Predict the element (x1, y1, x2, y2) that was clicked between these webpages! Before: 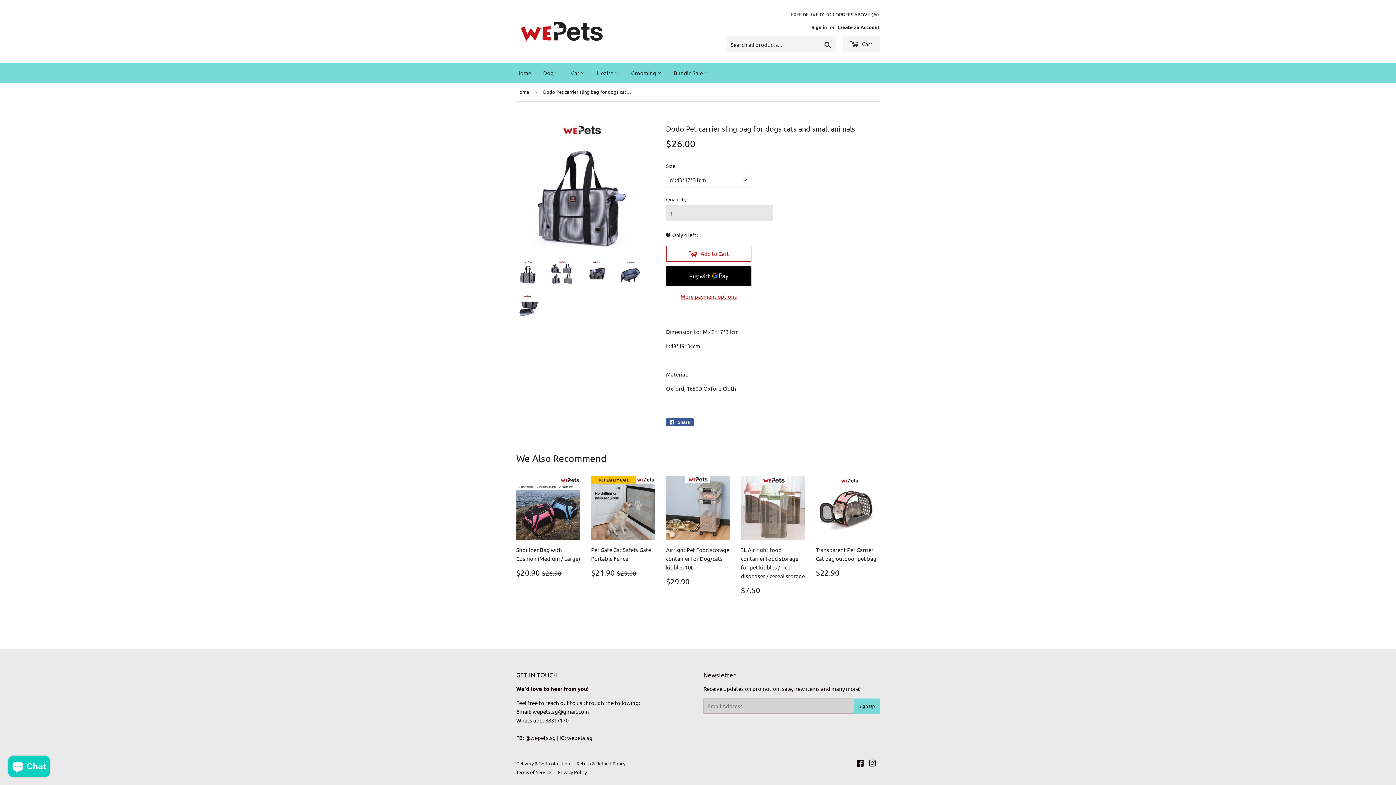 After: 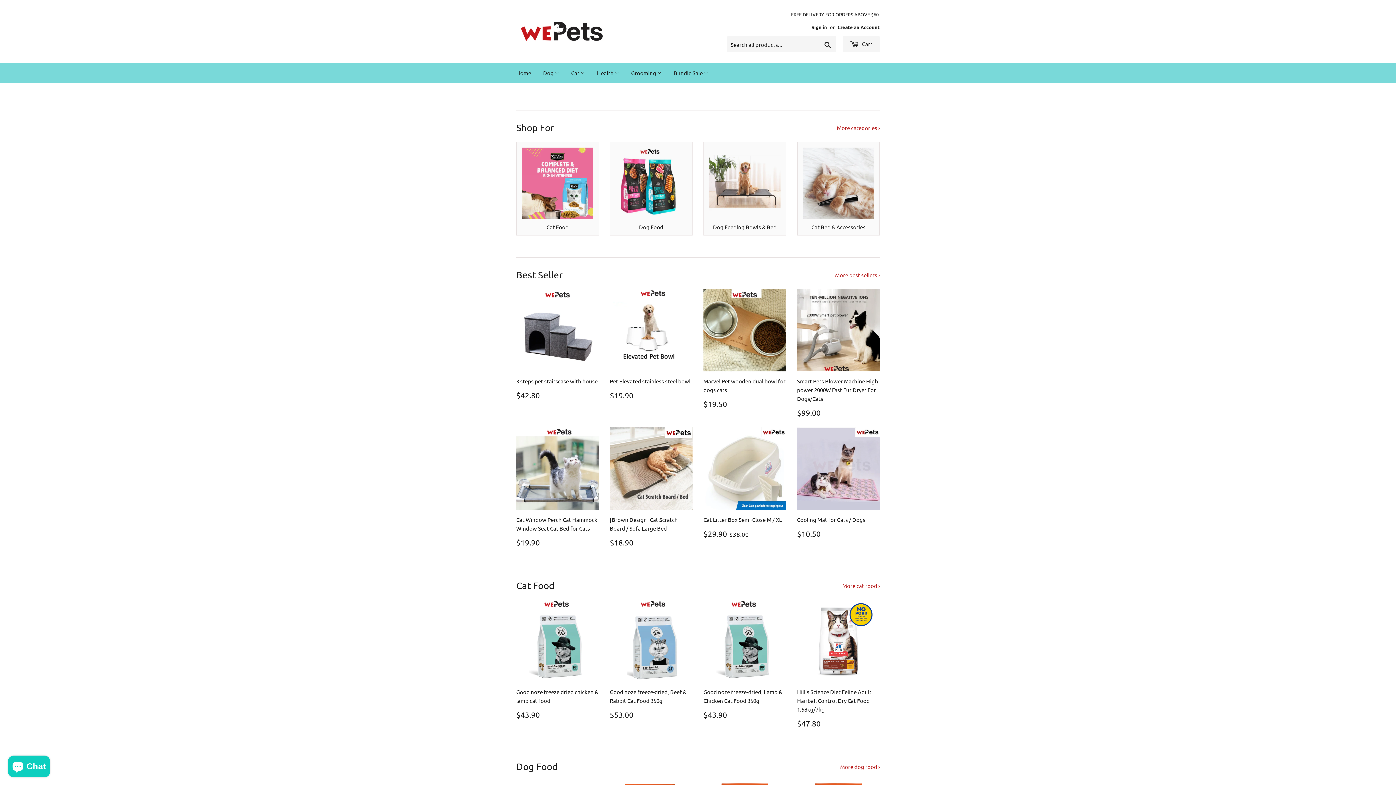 Action: bbox: (510, 63, 536, 82) label: Home